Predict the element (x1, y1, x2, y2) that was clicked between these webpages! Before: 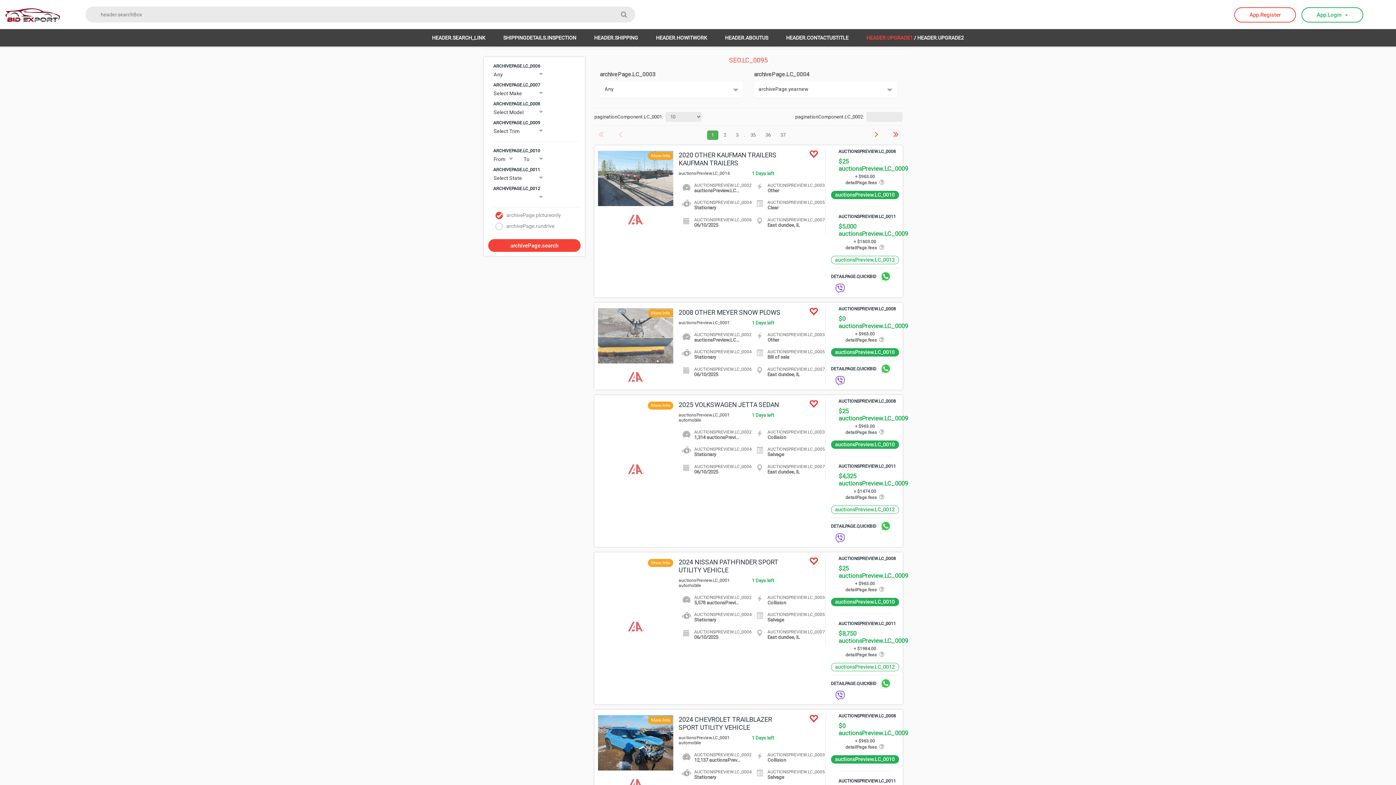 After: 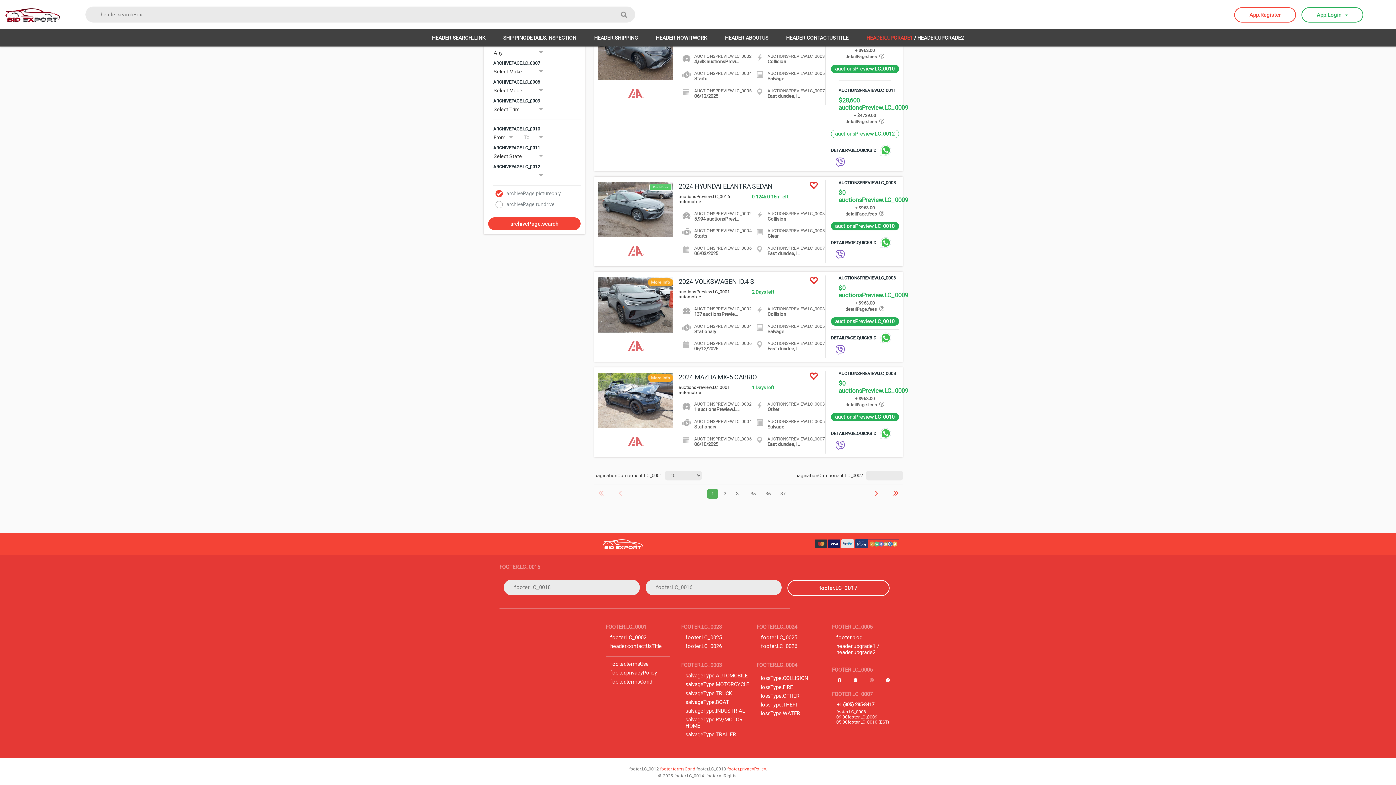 Action: bbox: (856, 451, 866, 456)